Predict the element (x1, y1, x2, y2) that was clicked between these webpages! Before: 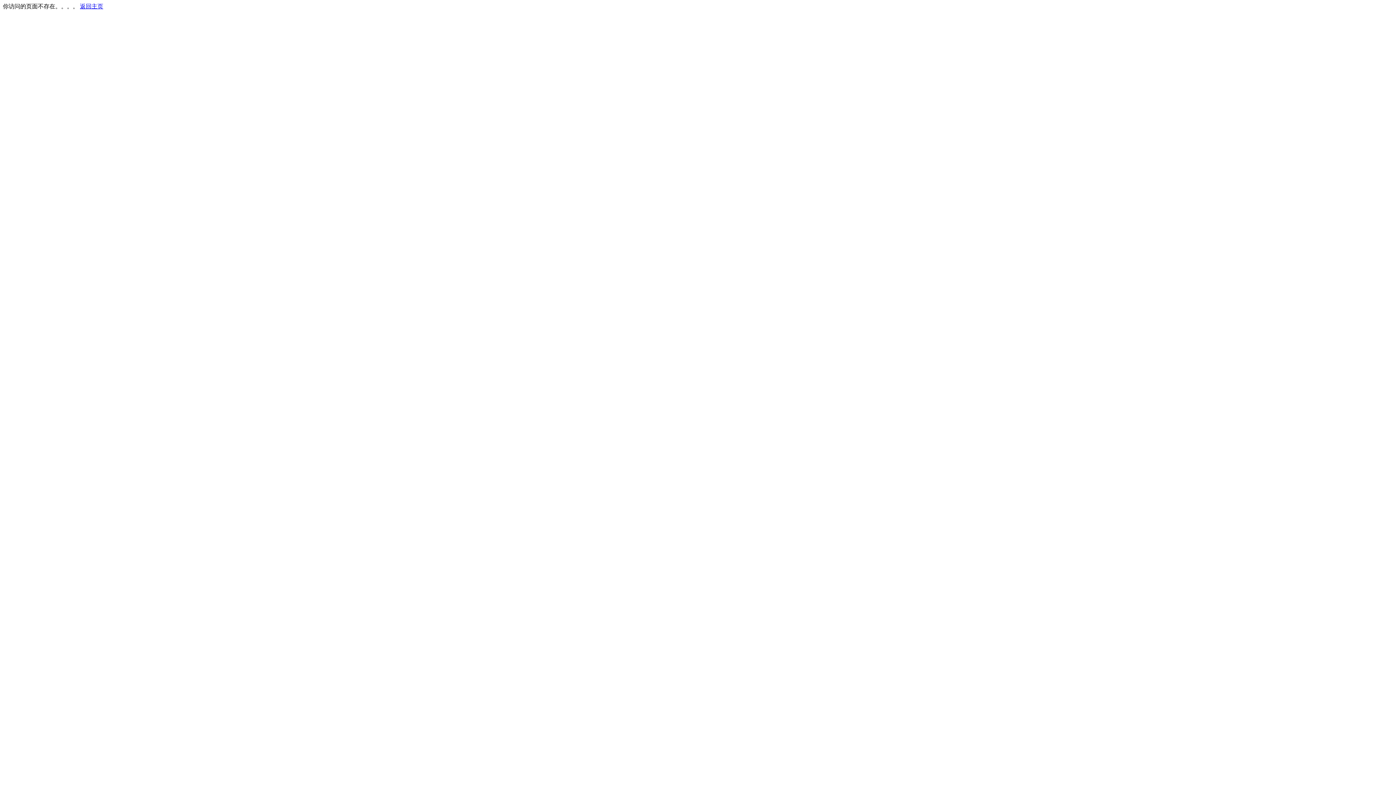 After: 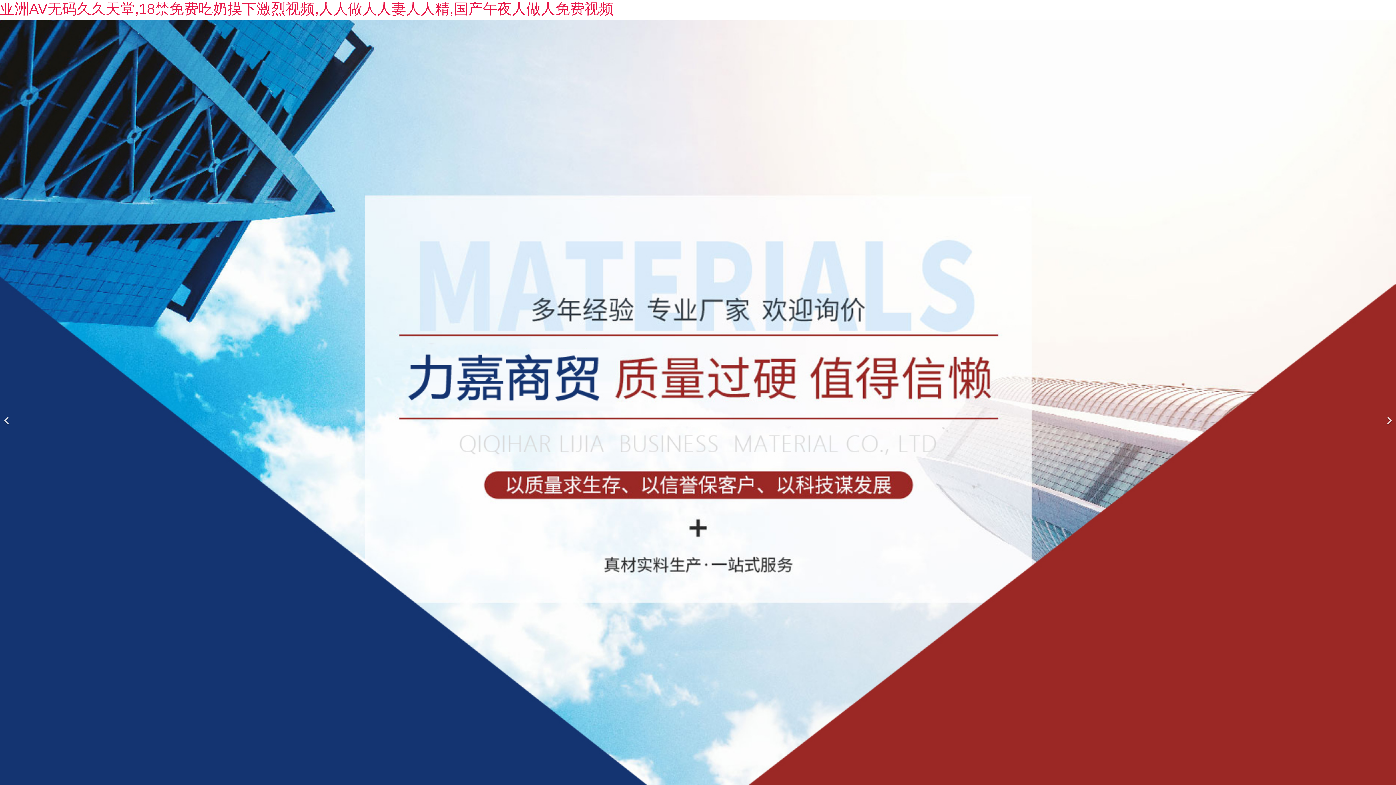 Action: label: 返回主页 bbox: (80, 3, 103, 9)